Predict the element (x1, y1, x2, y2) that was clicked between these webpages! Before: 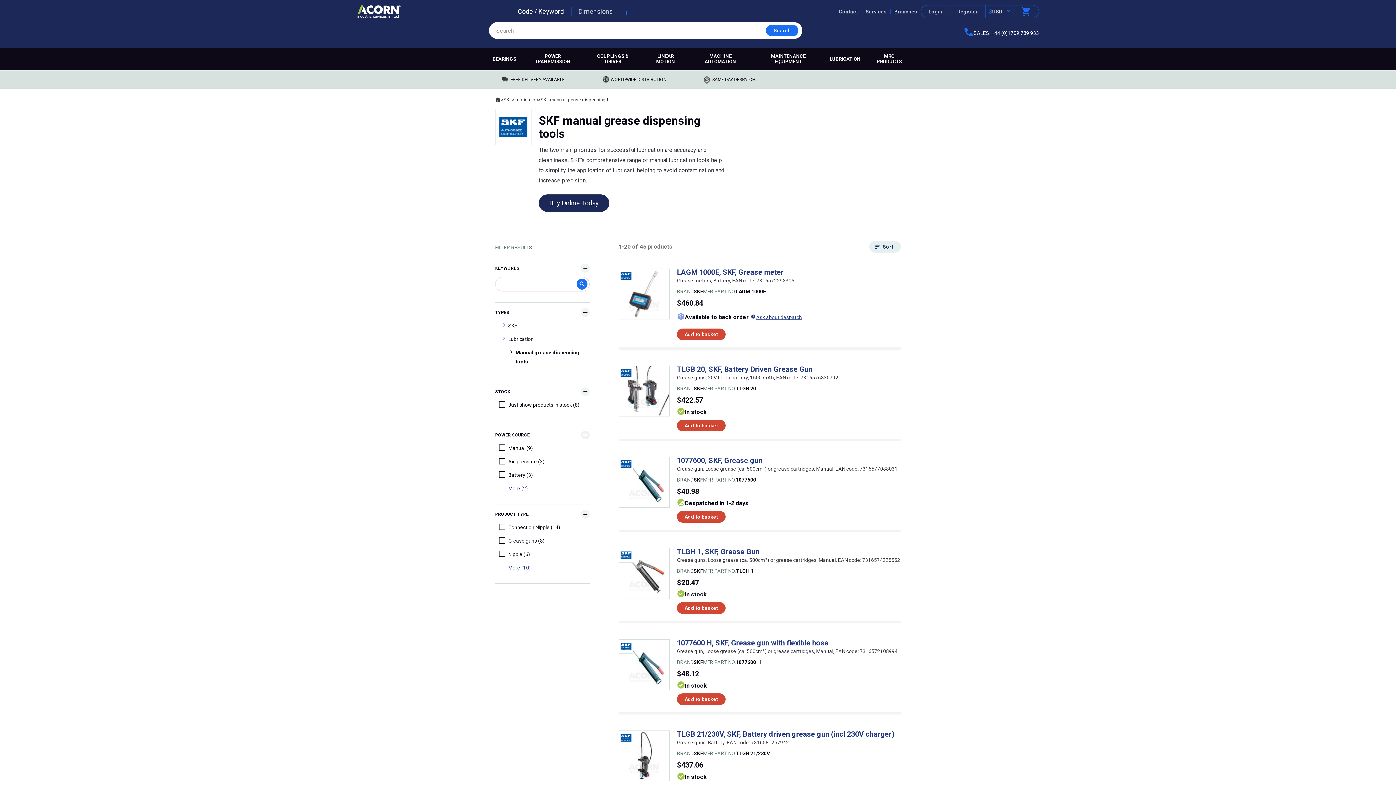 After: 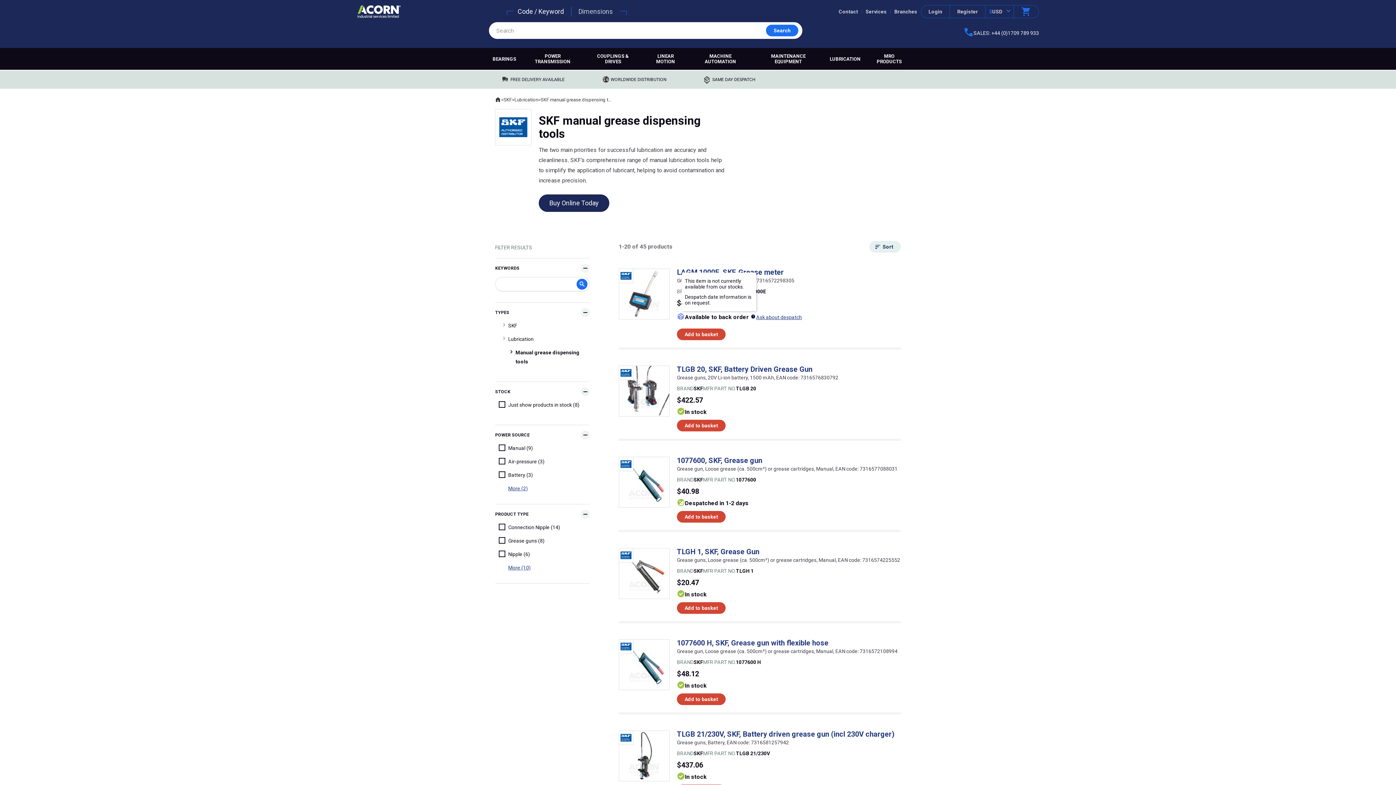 Action: bbox: (750, 313, 756, 320) label: What does this mean?